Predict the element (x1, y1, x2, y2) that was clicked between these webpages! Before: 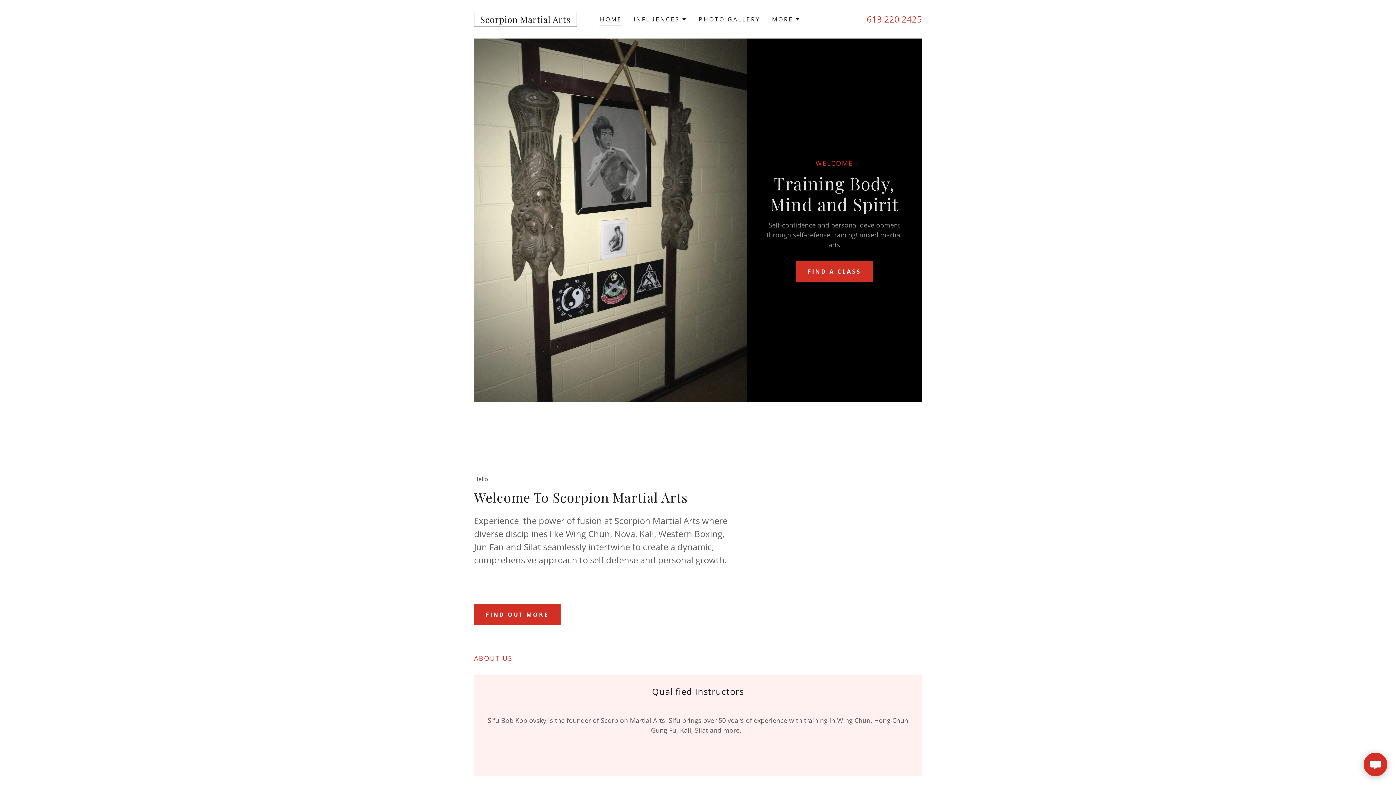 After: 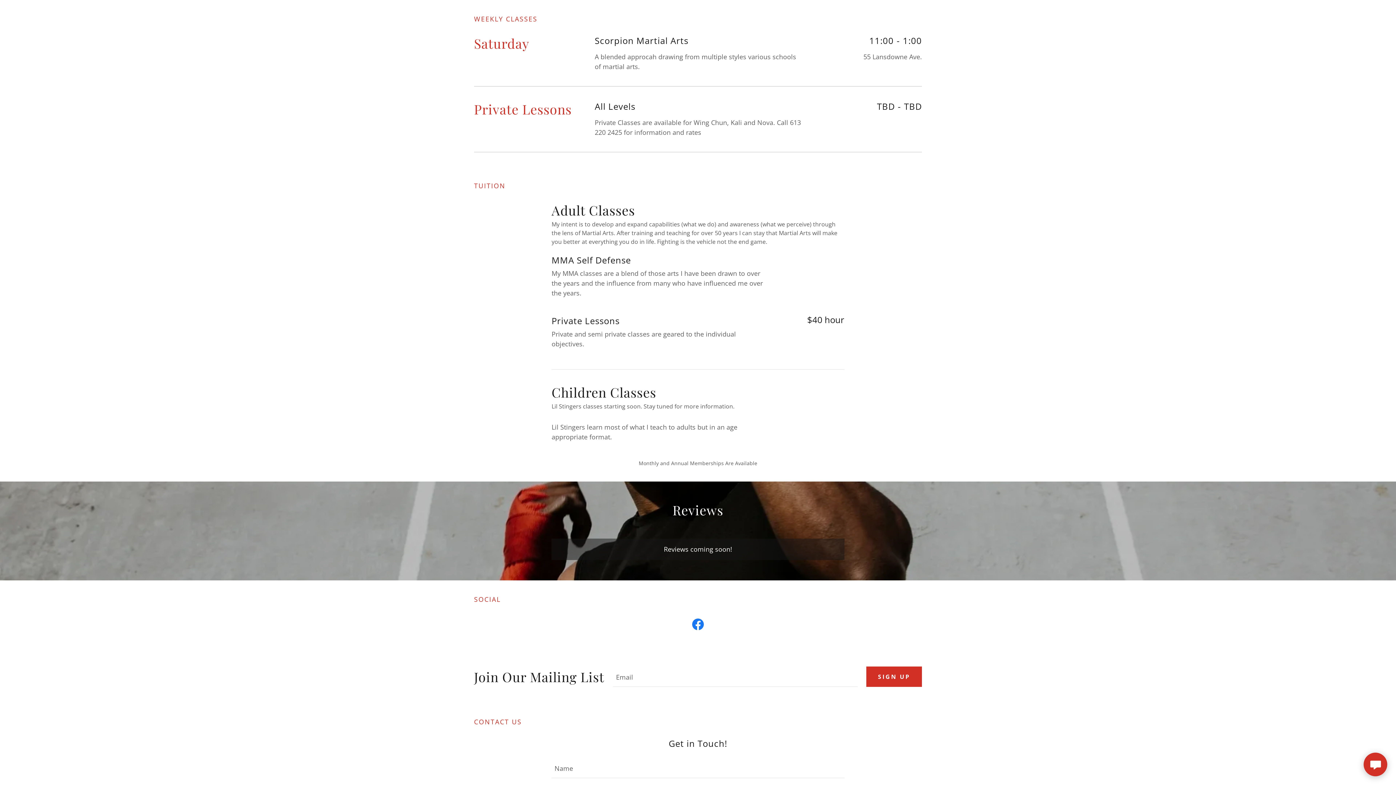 Action: bbox: (796, 261, 872, 281) label: FIND A CLASS